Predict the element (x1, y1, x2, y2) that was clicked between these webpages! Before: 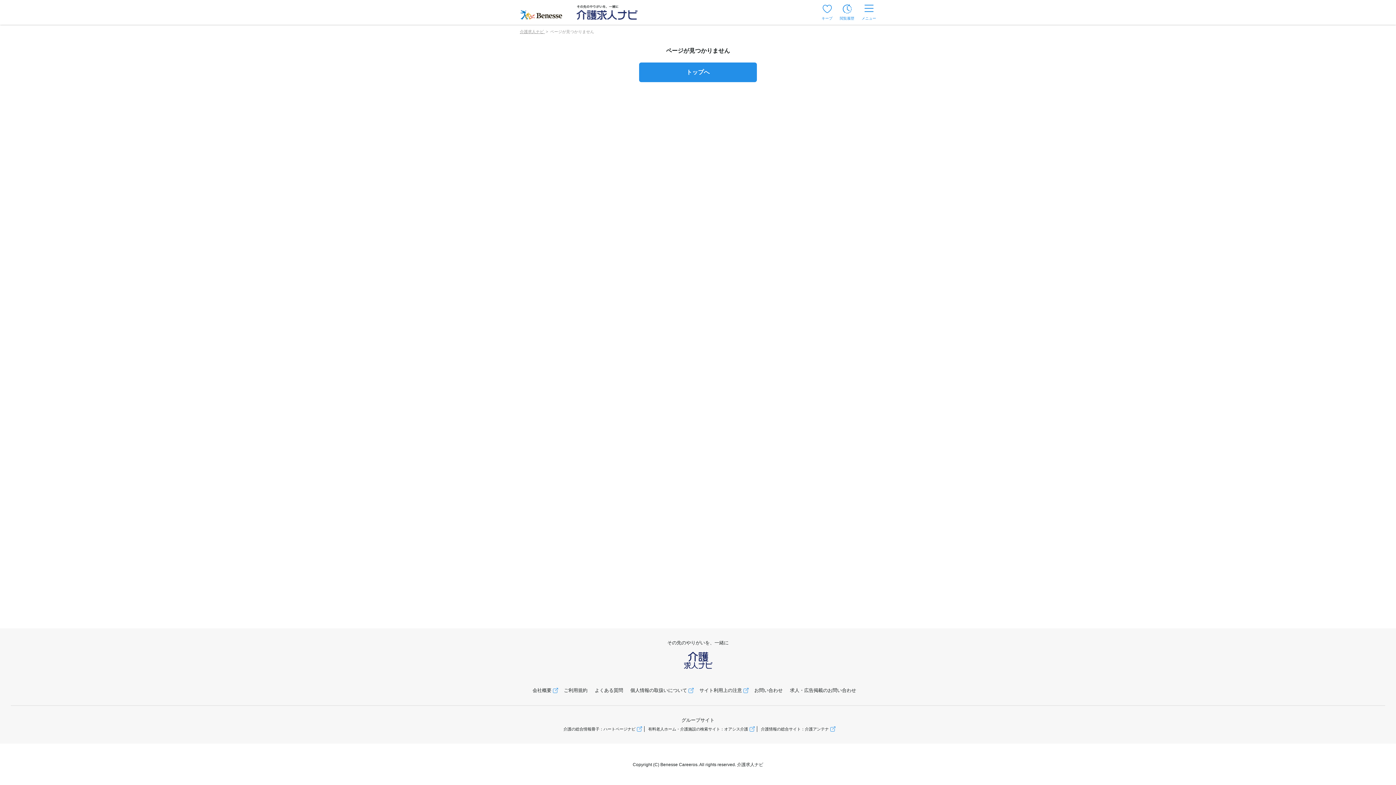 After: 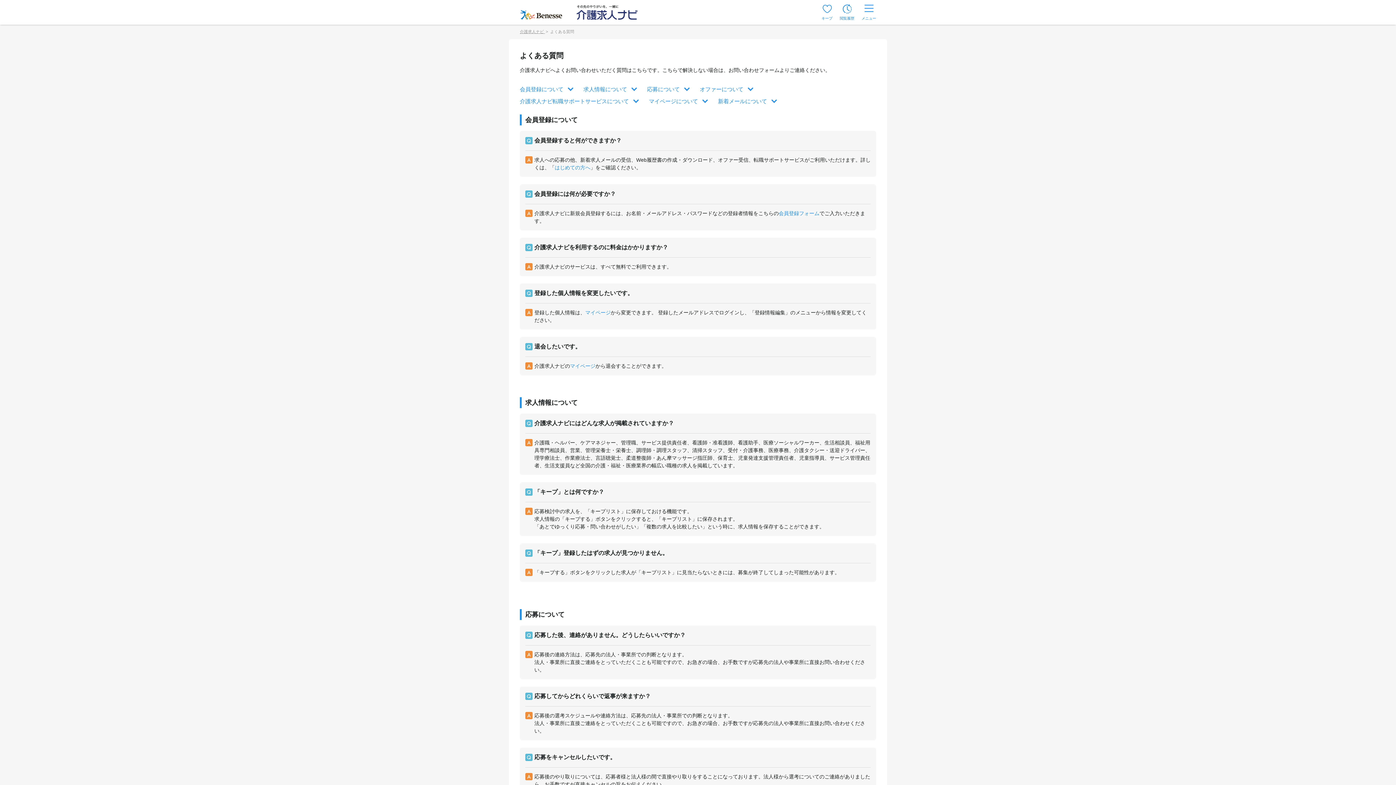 Action: bbox: (594, 687, 623, 694) label: よくある質問